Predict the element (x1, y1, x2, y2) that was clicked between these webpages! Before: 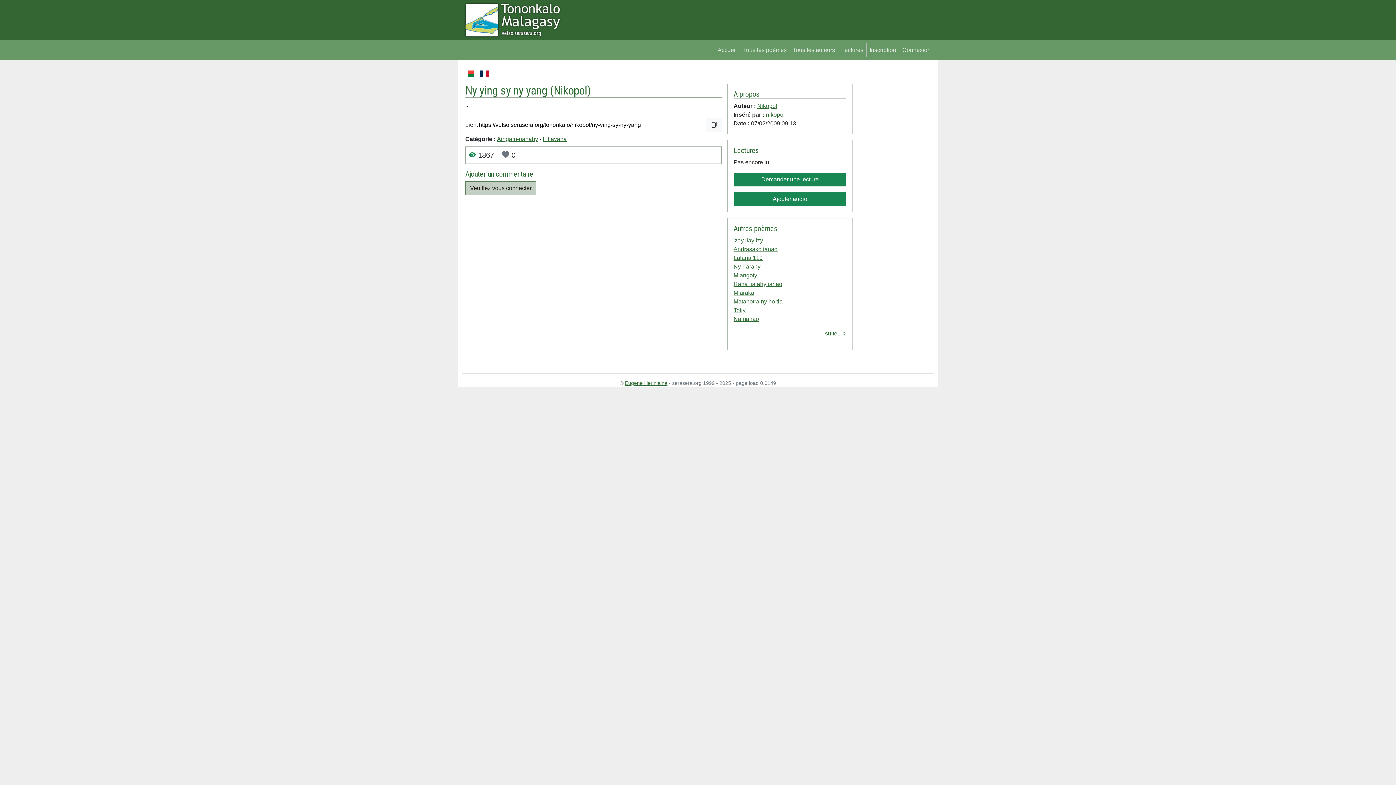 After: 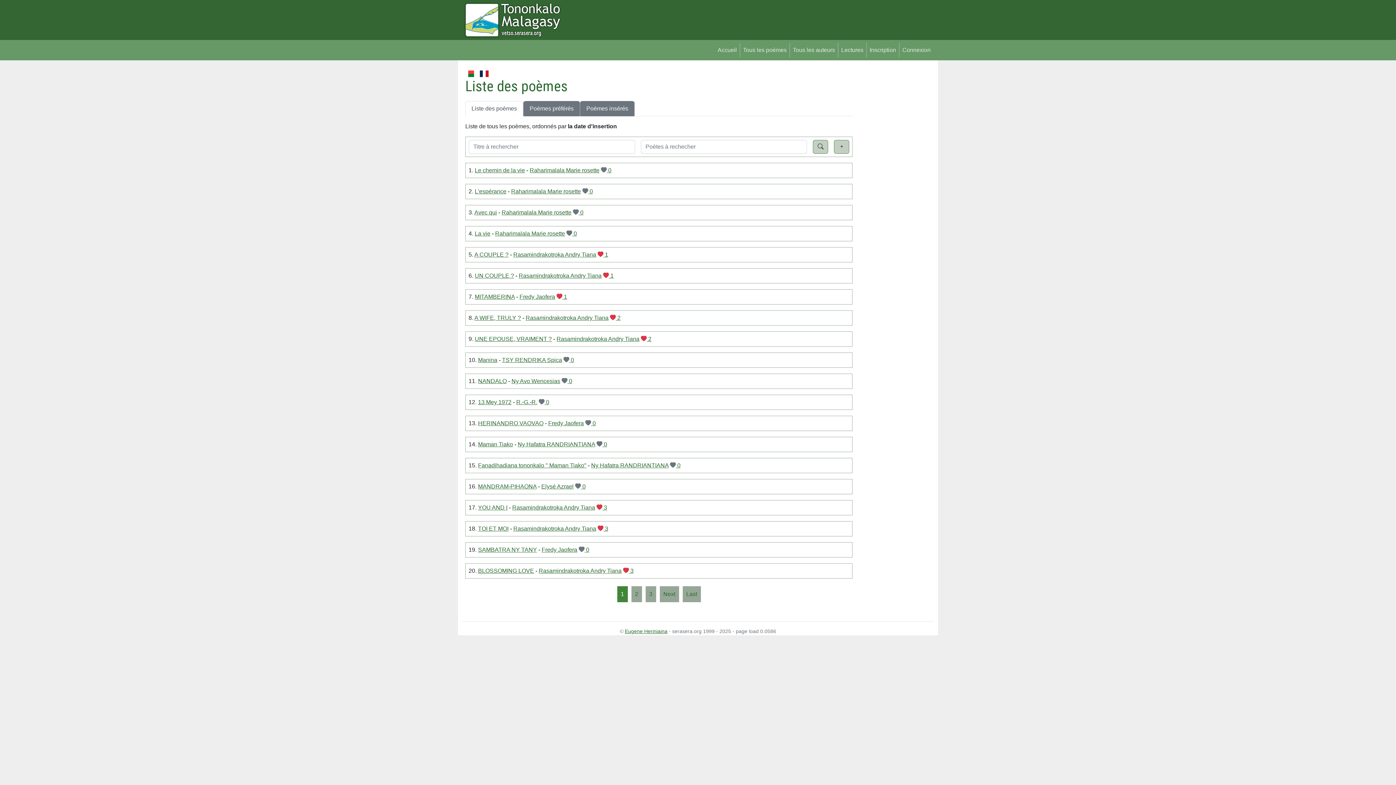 Action: bbox: (740, 42, 789, 57) label: Tous les poèmes